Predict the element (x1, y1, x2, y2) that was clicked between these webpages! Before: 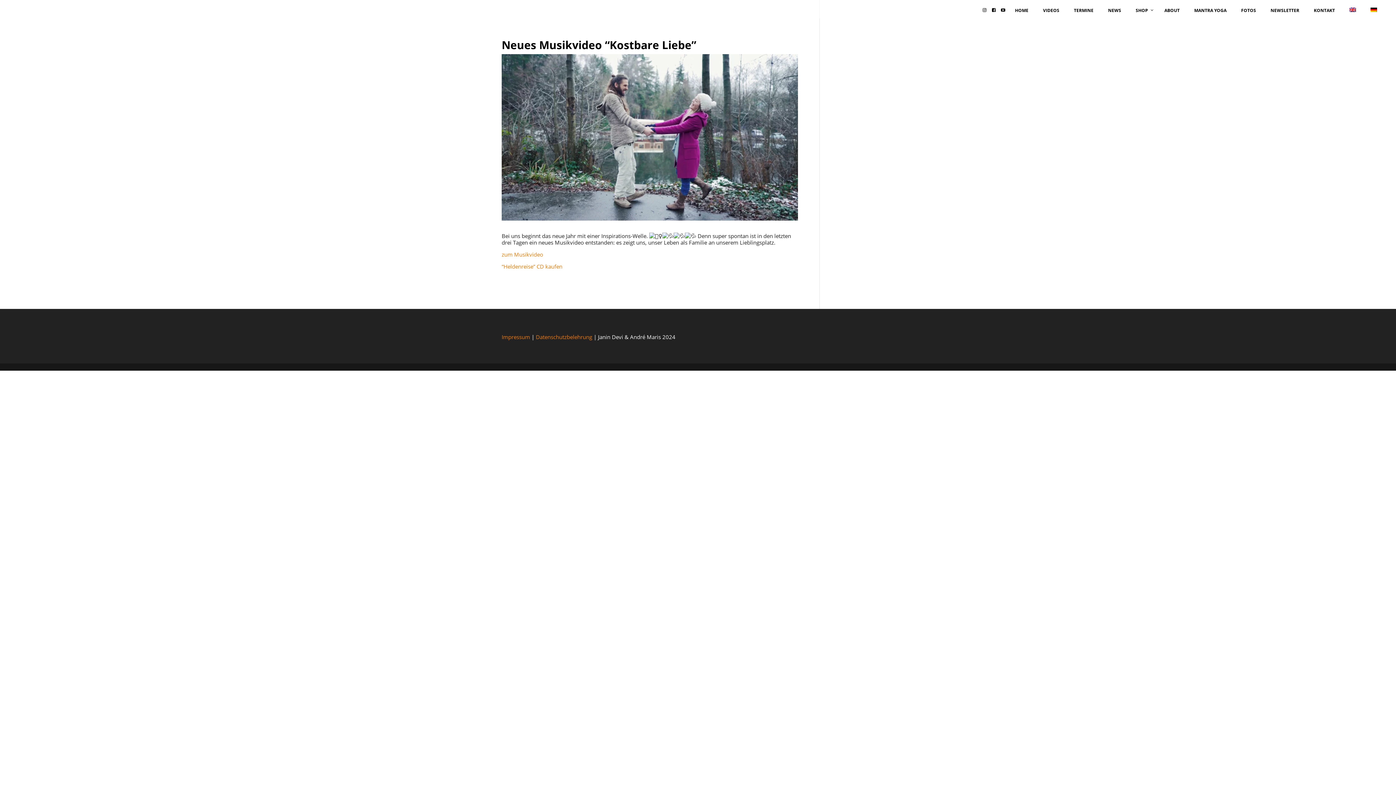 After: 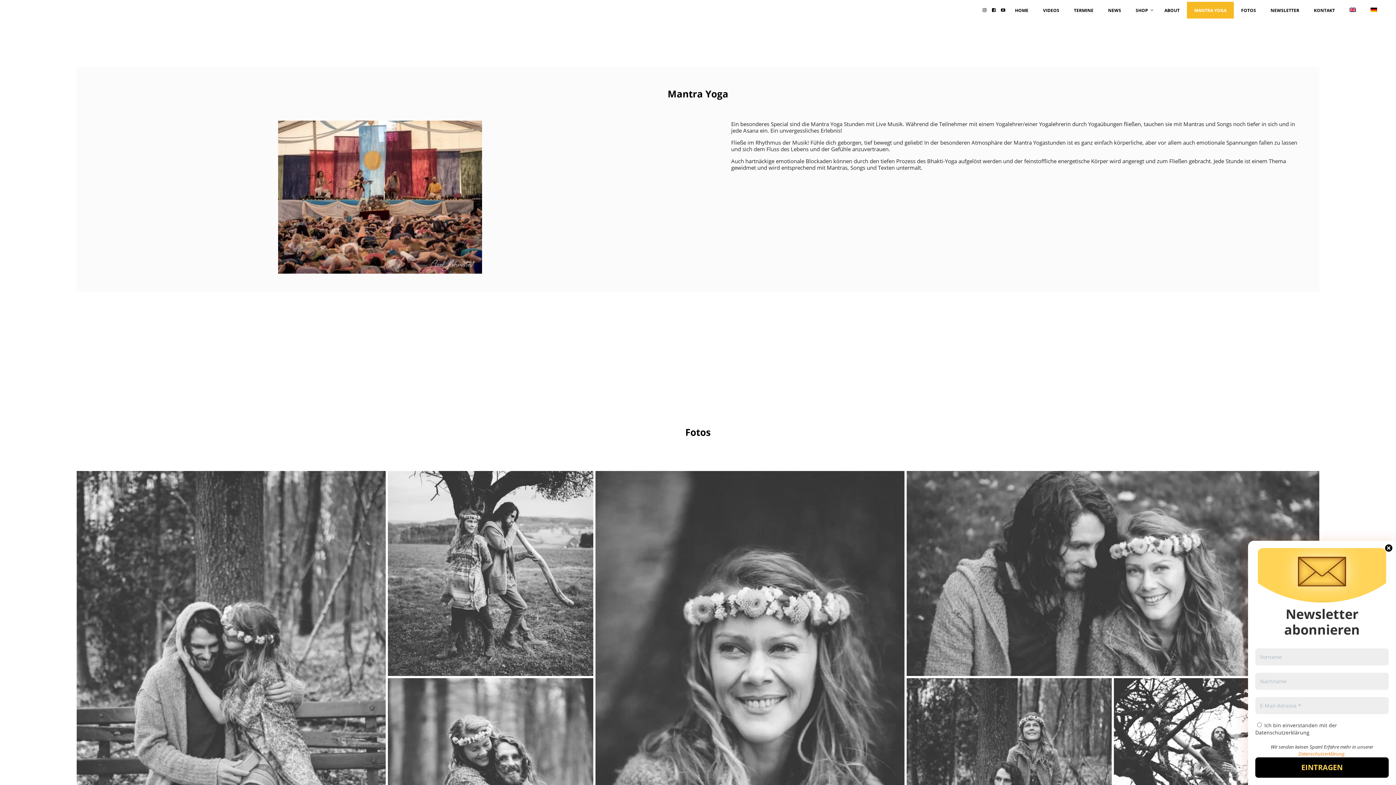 Action: label: MANTRA YOGA bbox: (1187, 1, 1234, 18)